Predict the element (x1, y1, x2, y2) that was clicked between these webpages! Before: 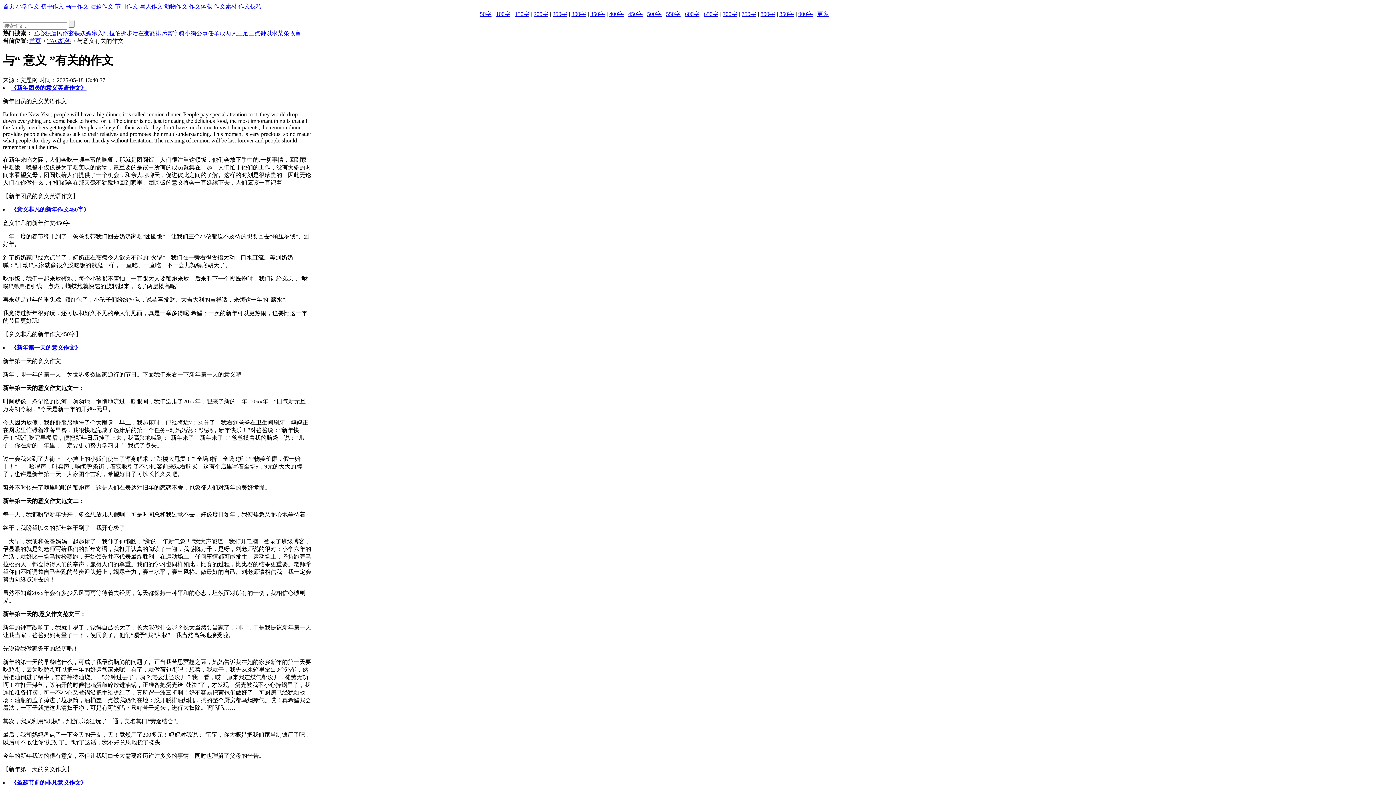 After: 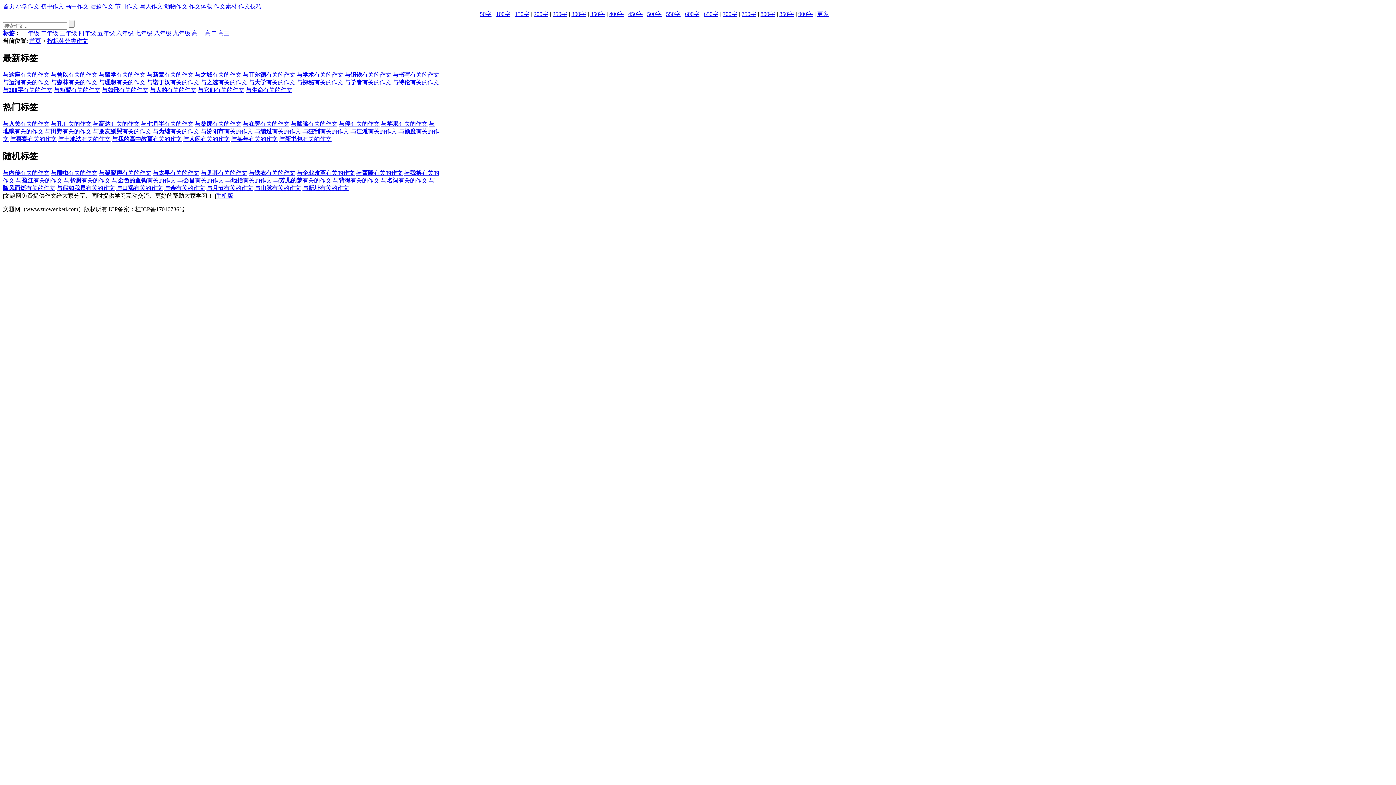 Action: bbox: (47, 37, 70, 44) label: TAG标签